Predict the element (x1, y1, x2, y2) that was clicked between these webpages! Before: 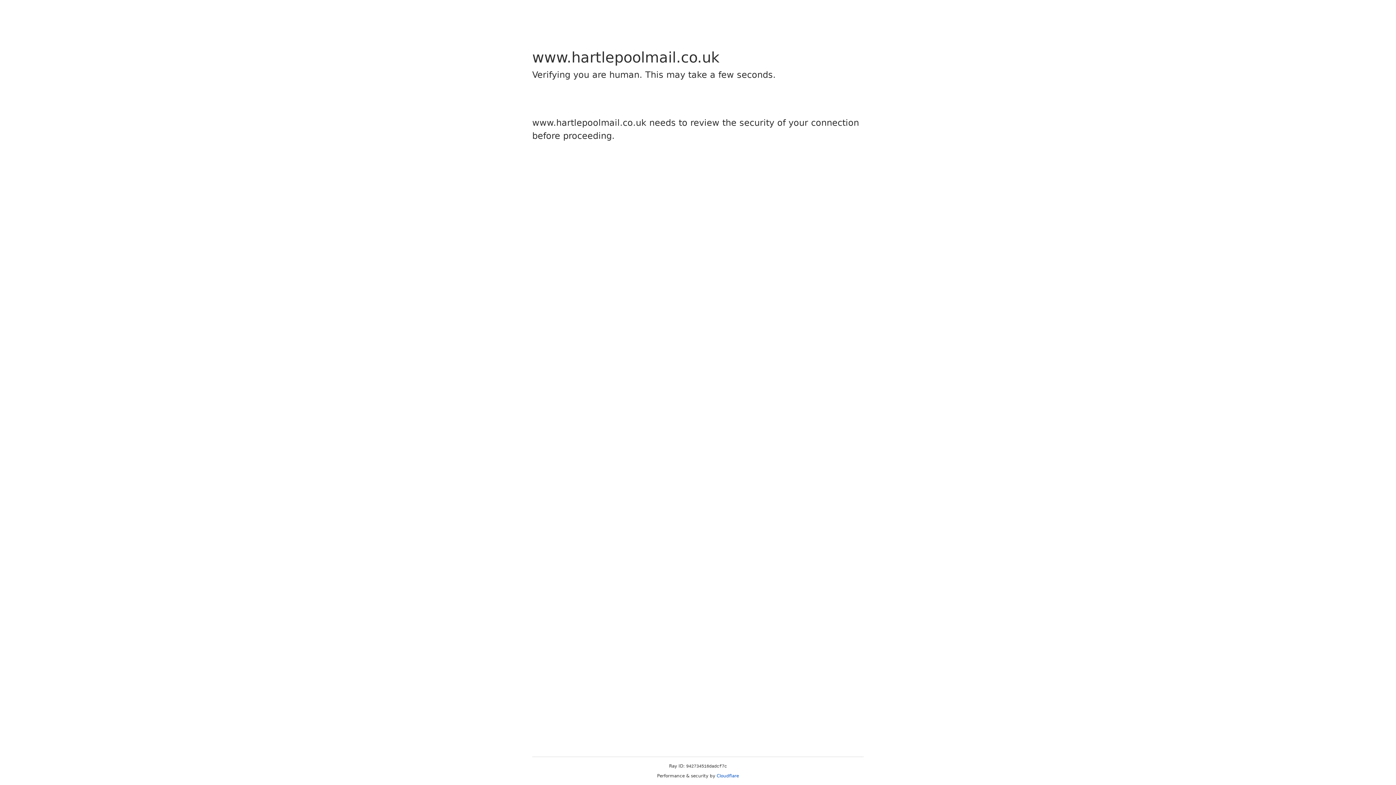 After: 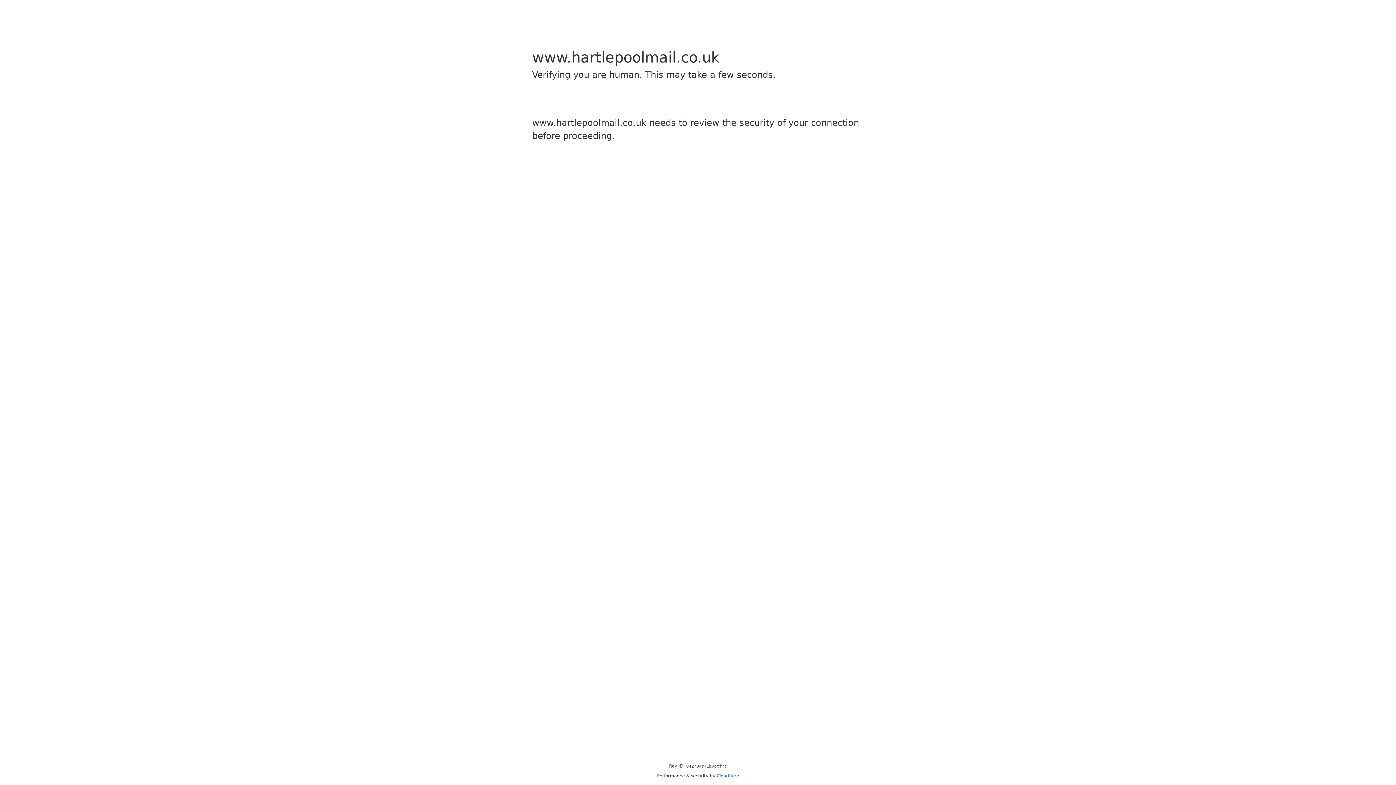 Action: label: Cloudflare bbox: (716, 773, 739, 778)